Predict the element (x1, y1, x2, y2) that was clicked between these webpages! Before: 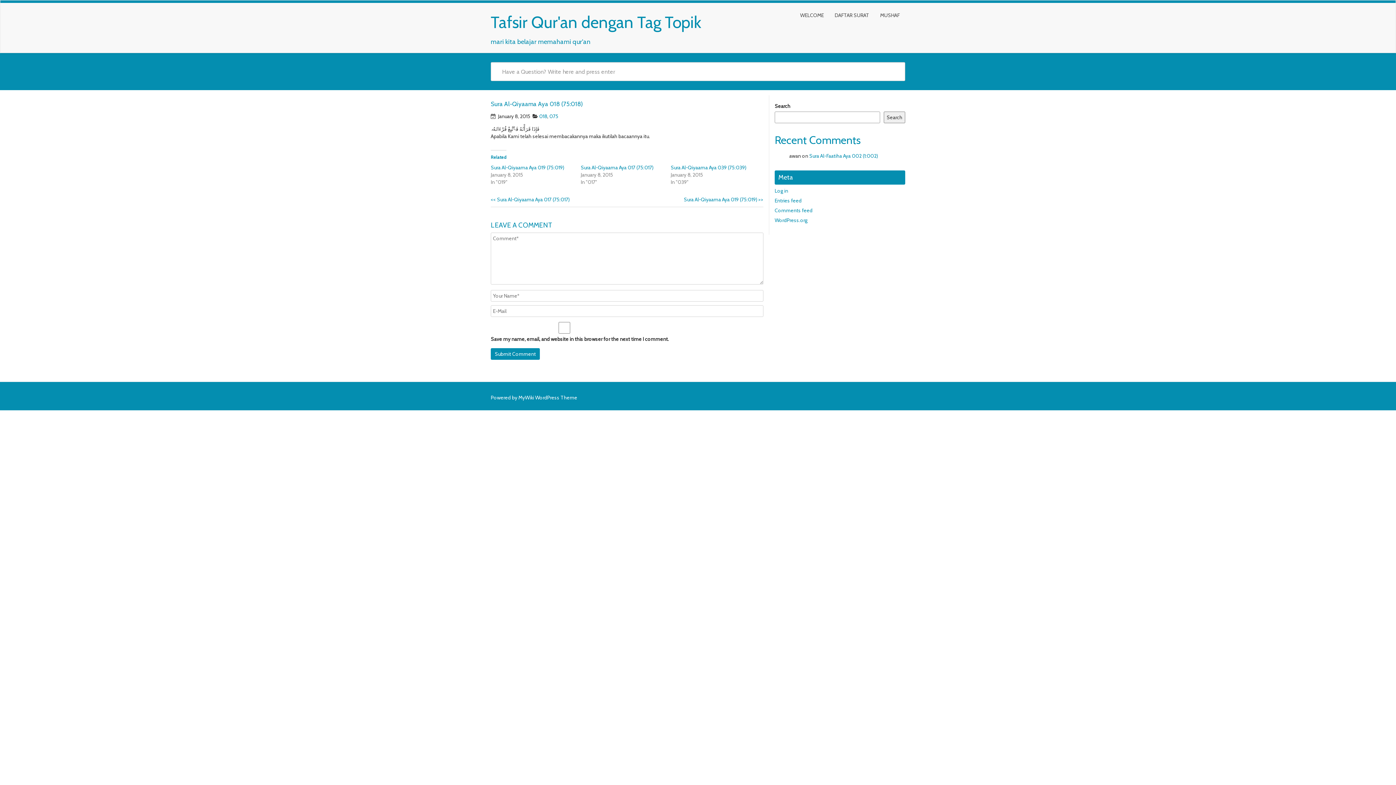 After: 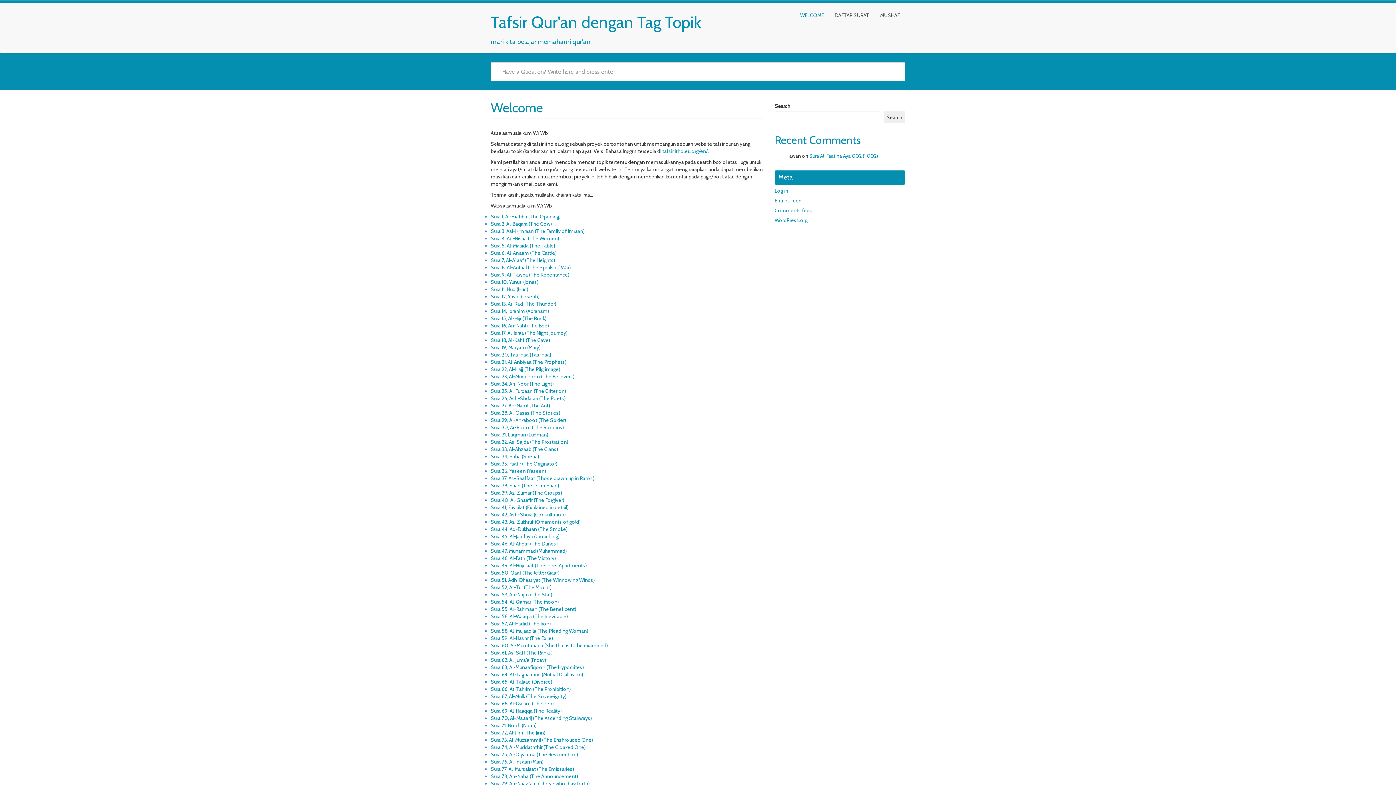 Action: label: WELCOME bbox: (794, 6, 829, 24)